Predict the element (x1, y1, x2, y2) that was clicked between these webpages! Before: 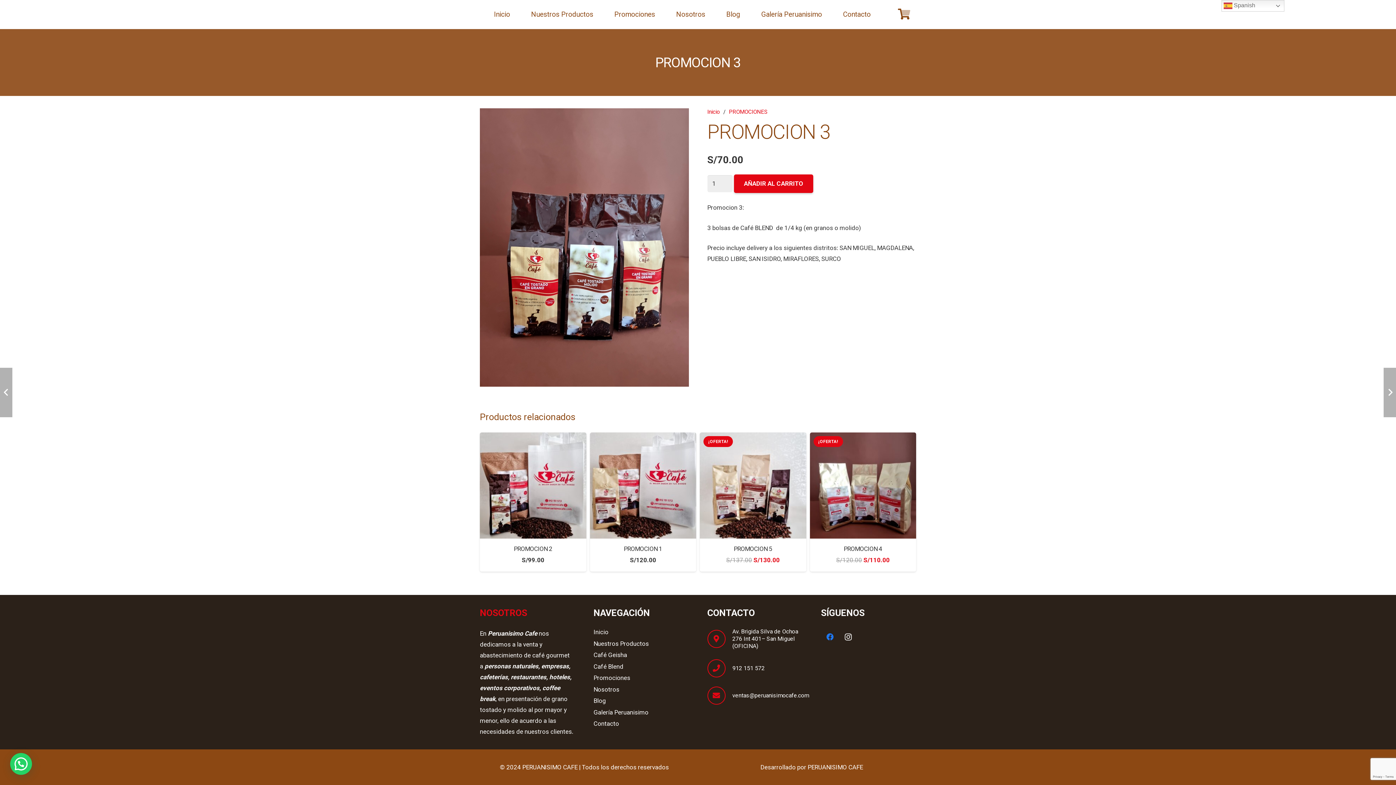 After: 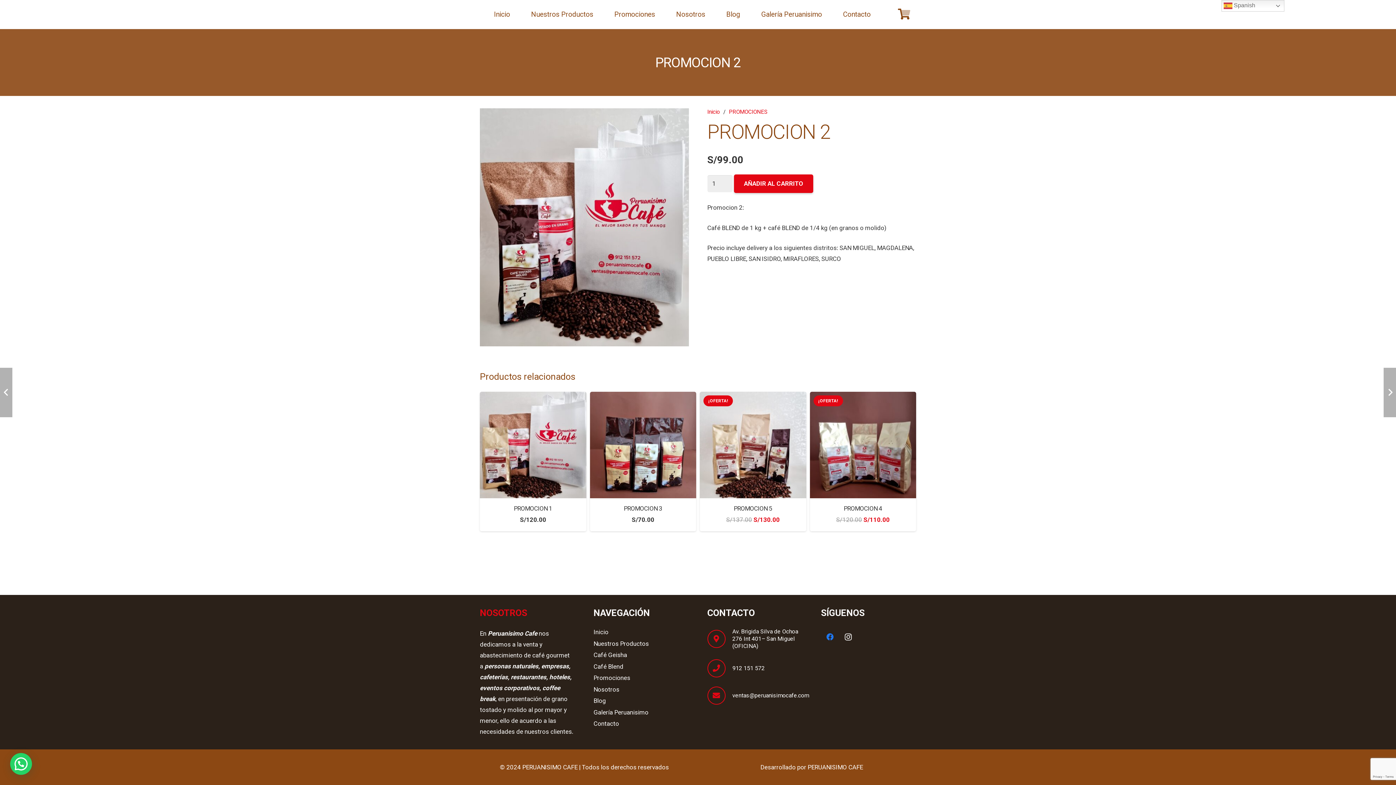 Action: label: PROMOCION 2 bbox: (514, 545, 552, 552)